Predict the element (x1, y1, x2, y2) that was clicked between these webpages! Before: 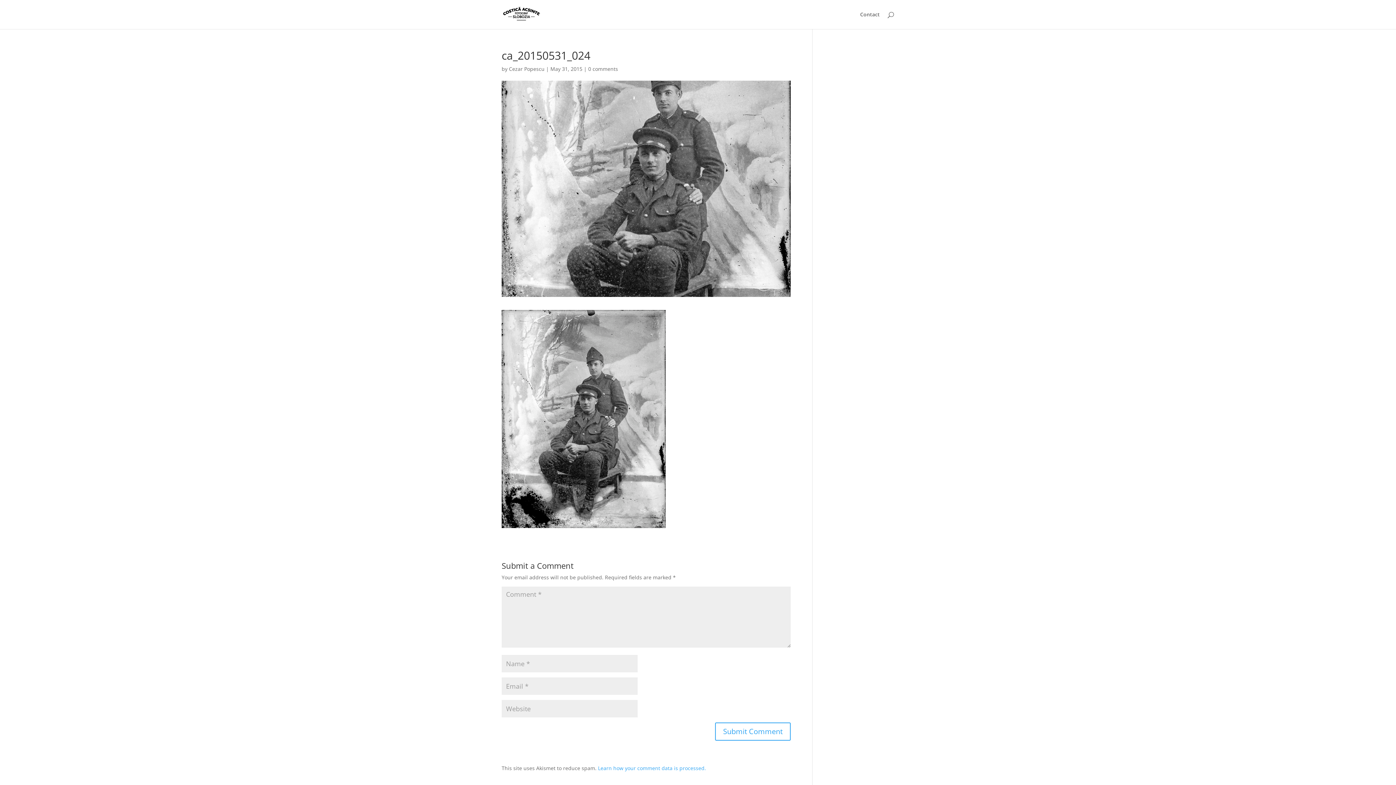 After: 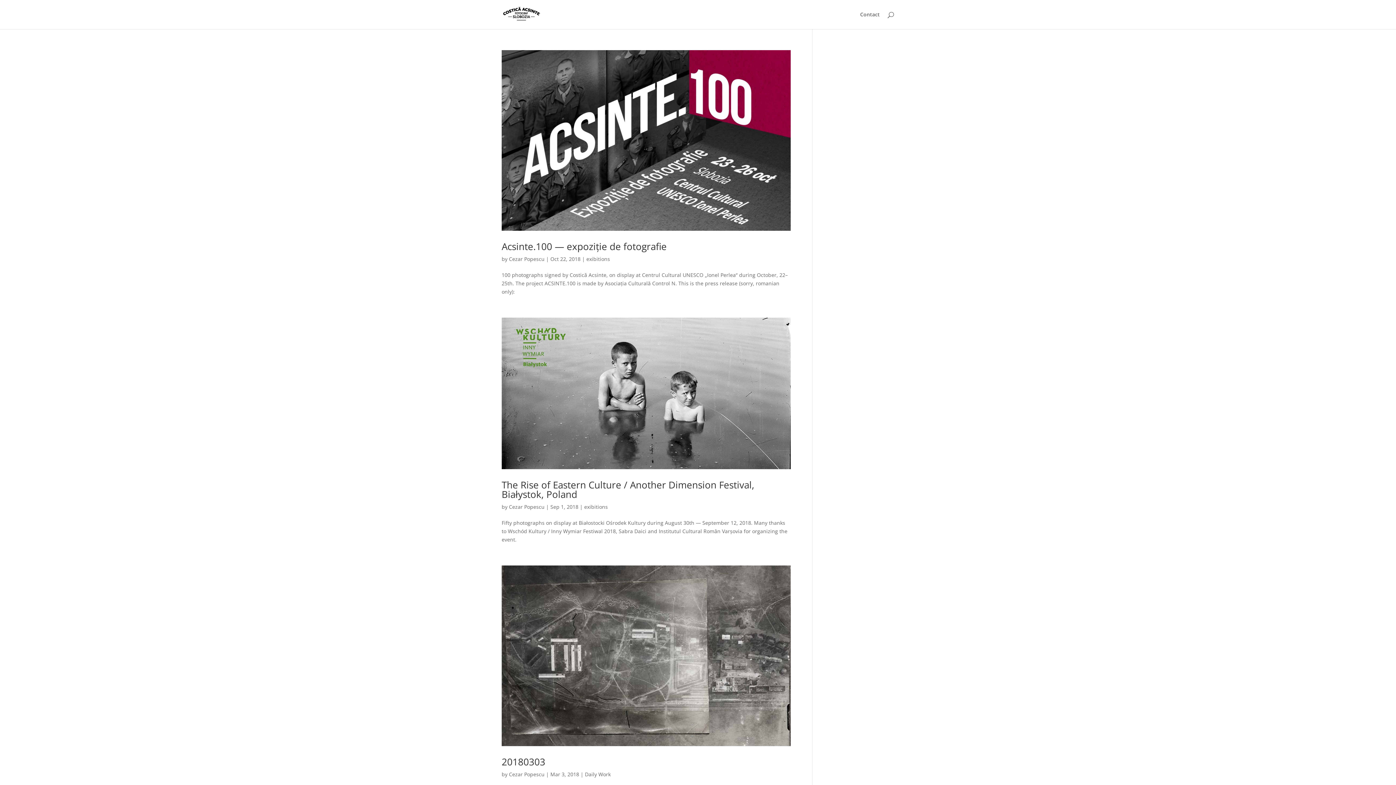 Action: bbox: (509, 65, 544, 72) label: Cezar Popescu